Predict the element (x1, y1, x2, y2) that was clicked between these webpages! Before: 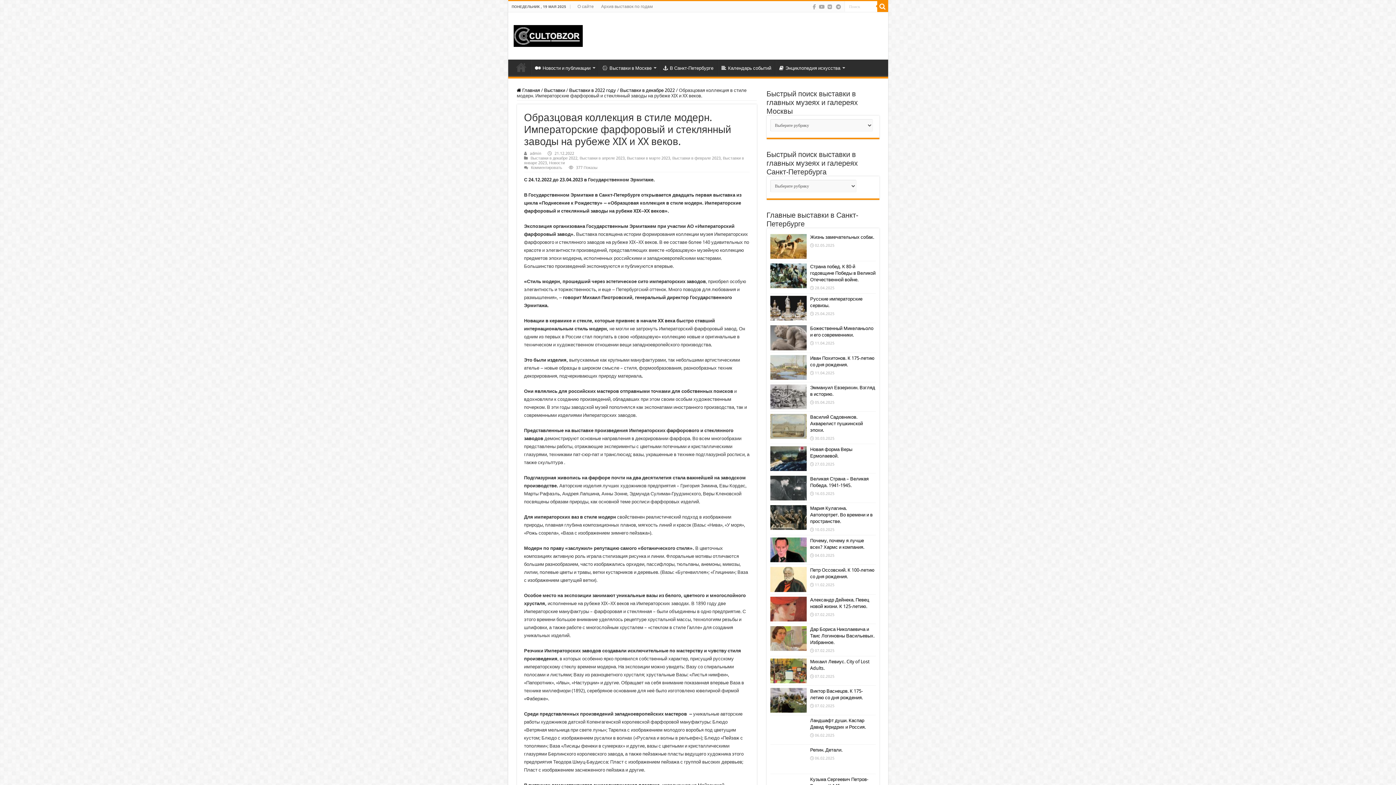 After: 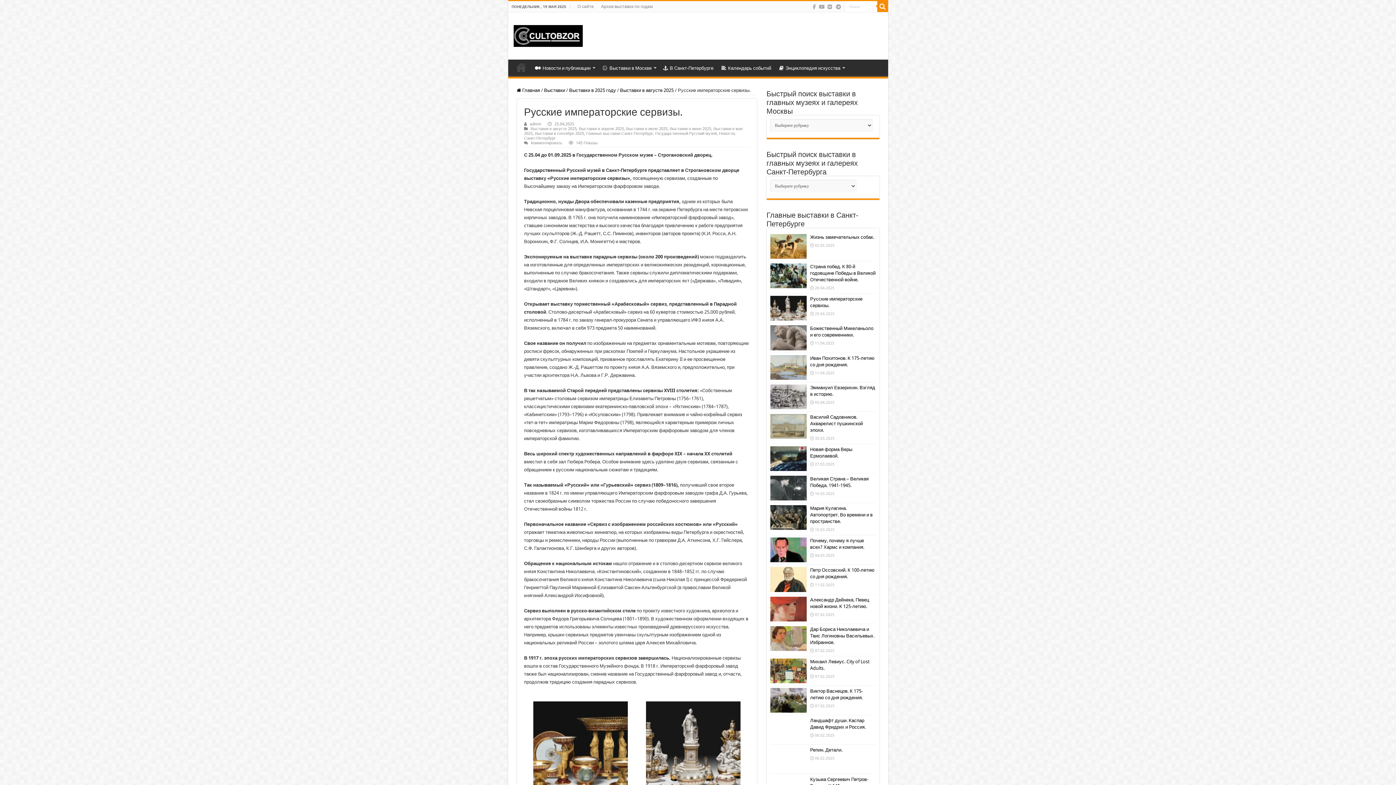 Action: bbox: (770, 296, 806, 320)